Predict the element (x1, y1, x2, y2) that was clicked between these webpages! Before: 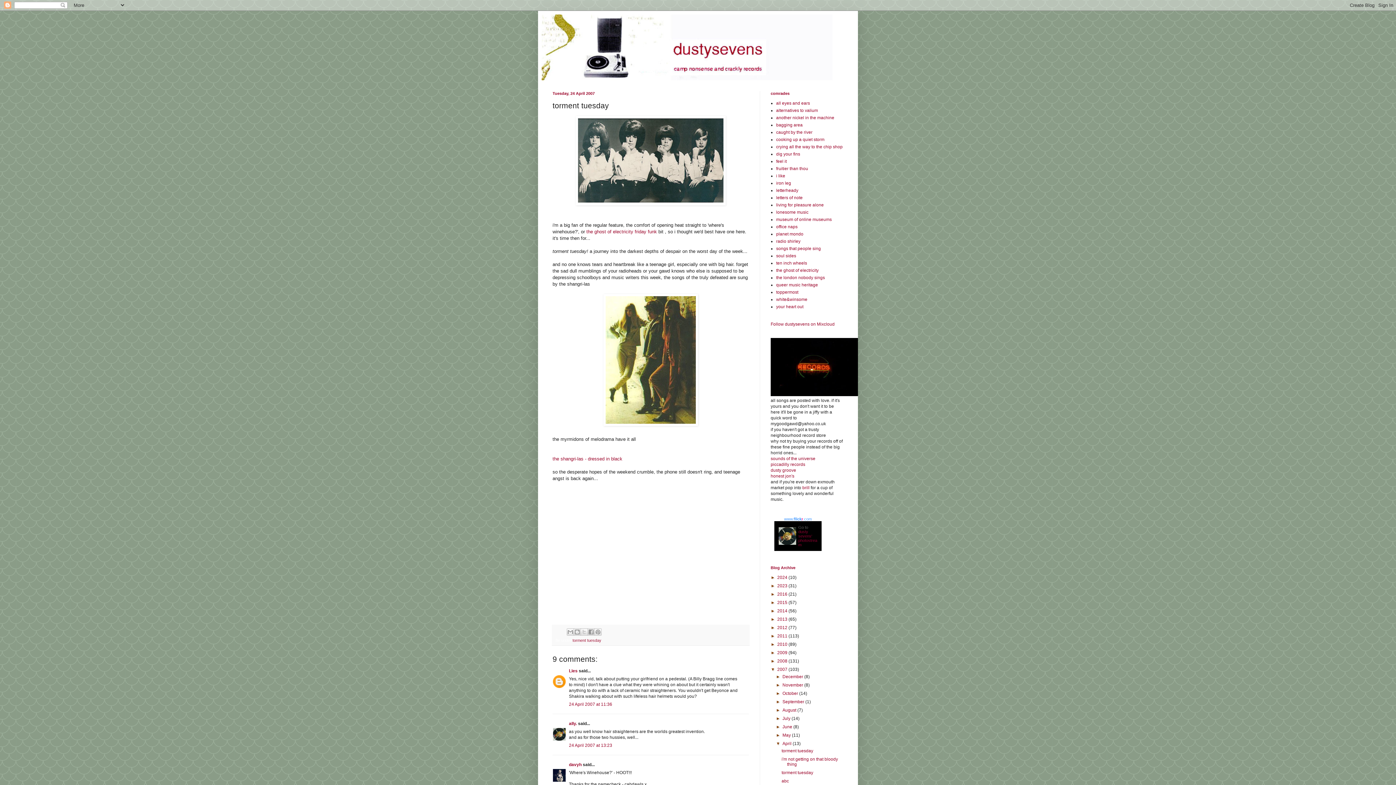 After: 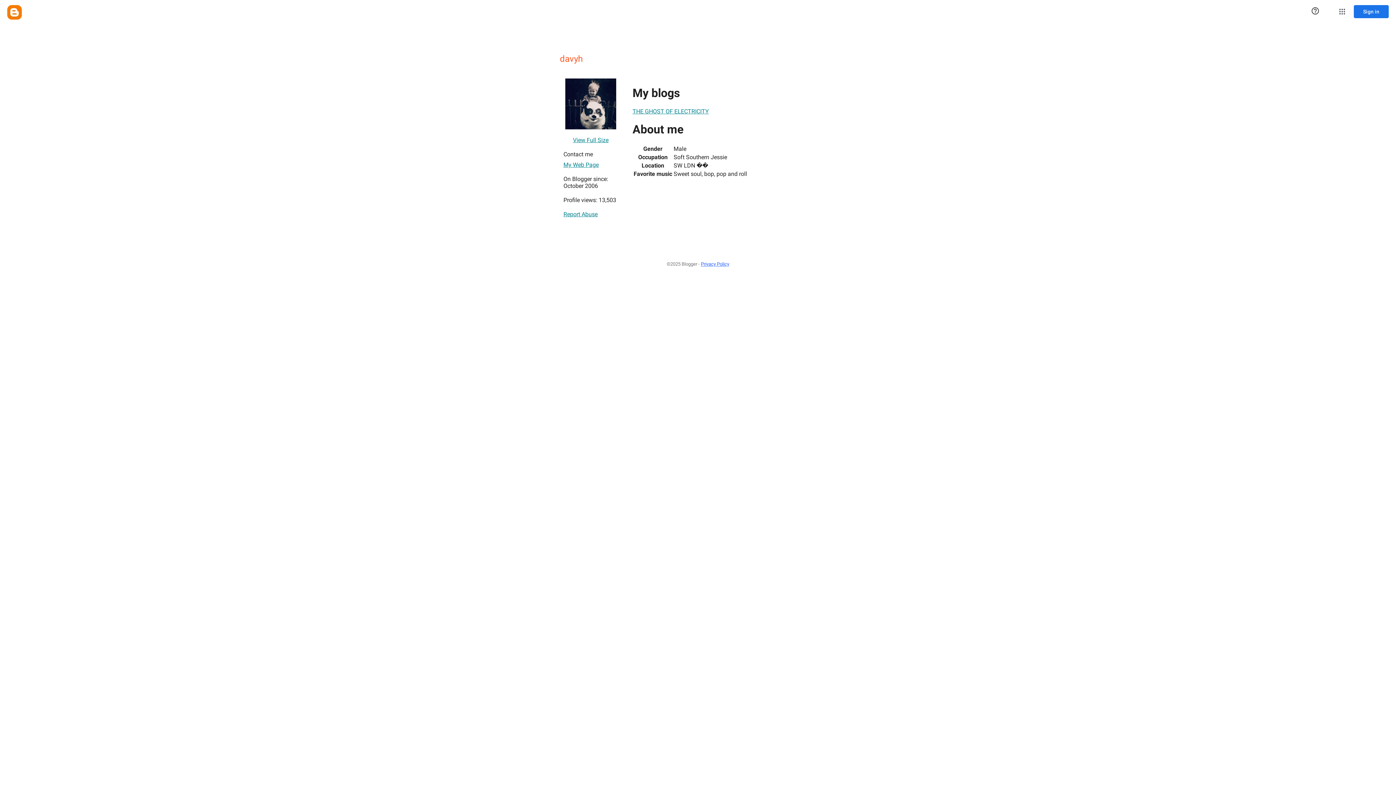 Action: label: davyh bbox: (569, 762, 581, 767)